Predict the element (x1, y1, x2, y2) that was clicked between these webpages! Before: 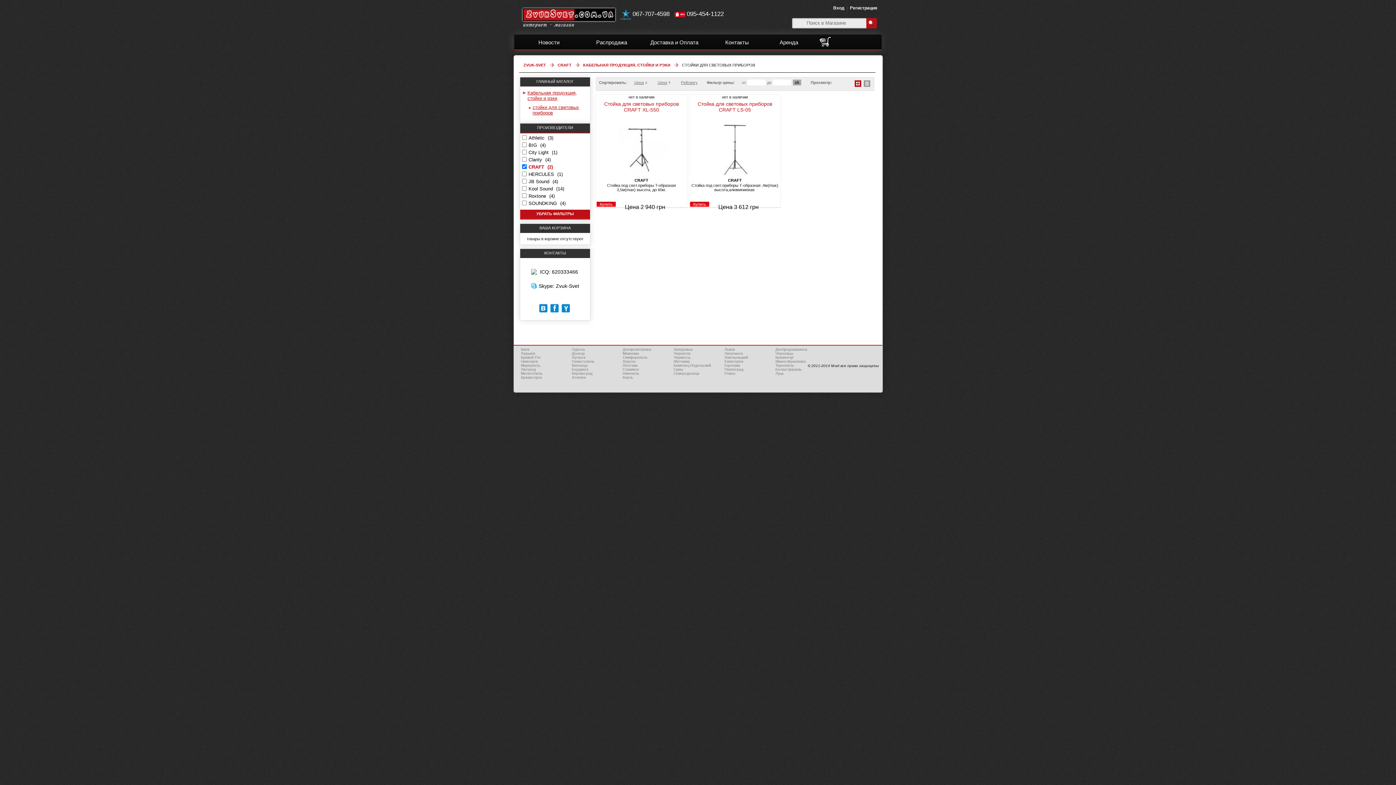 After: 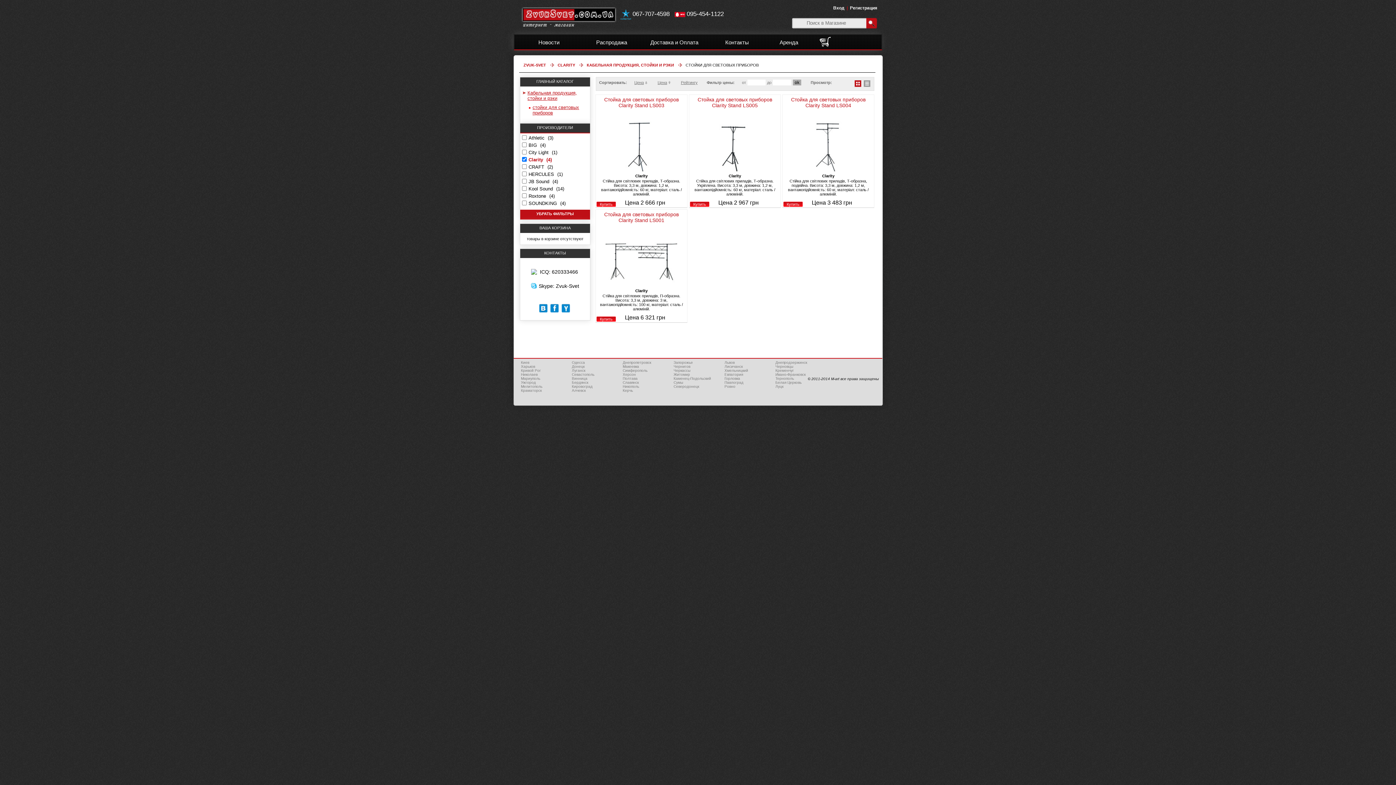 Action: bbox: (522, 157, 590, 162) label: Clarity (4)